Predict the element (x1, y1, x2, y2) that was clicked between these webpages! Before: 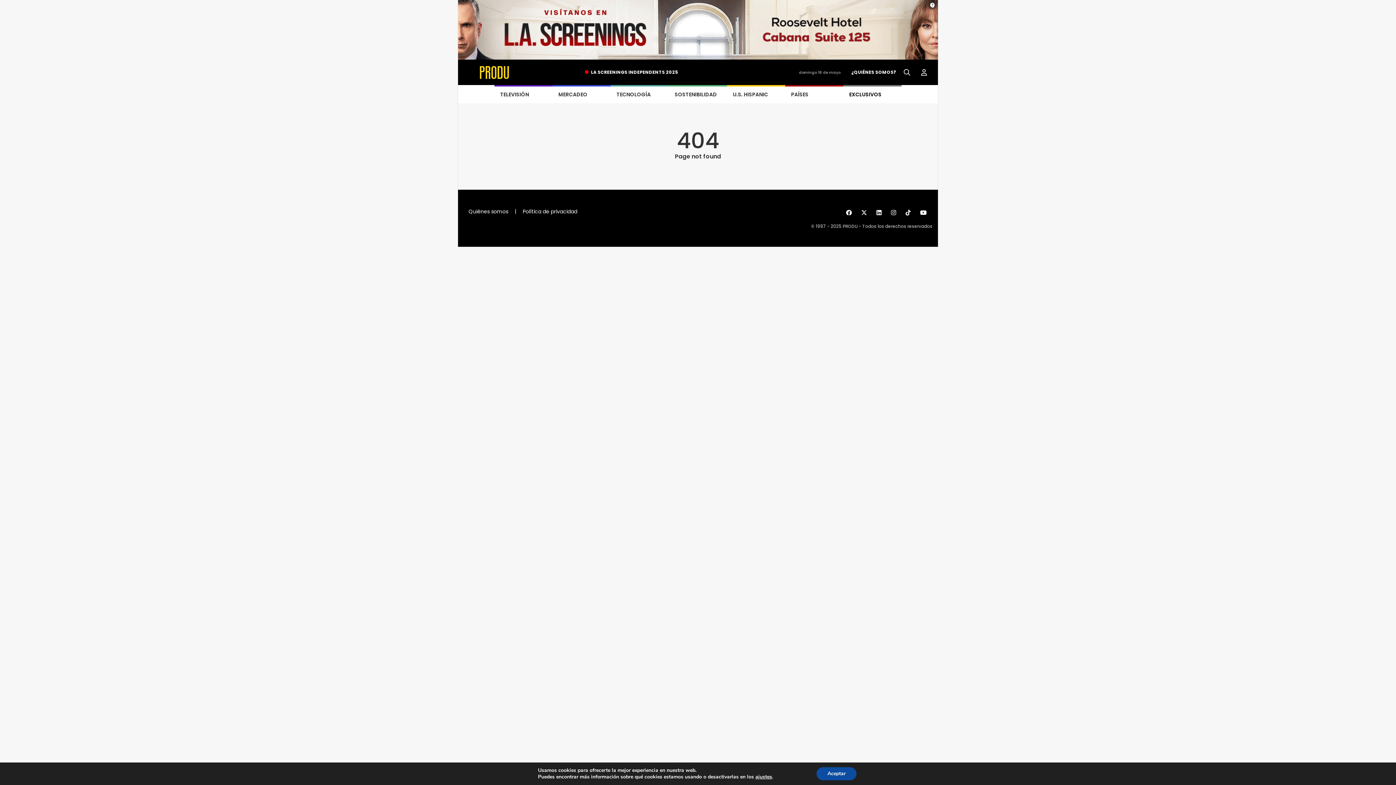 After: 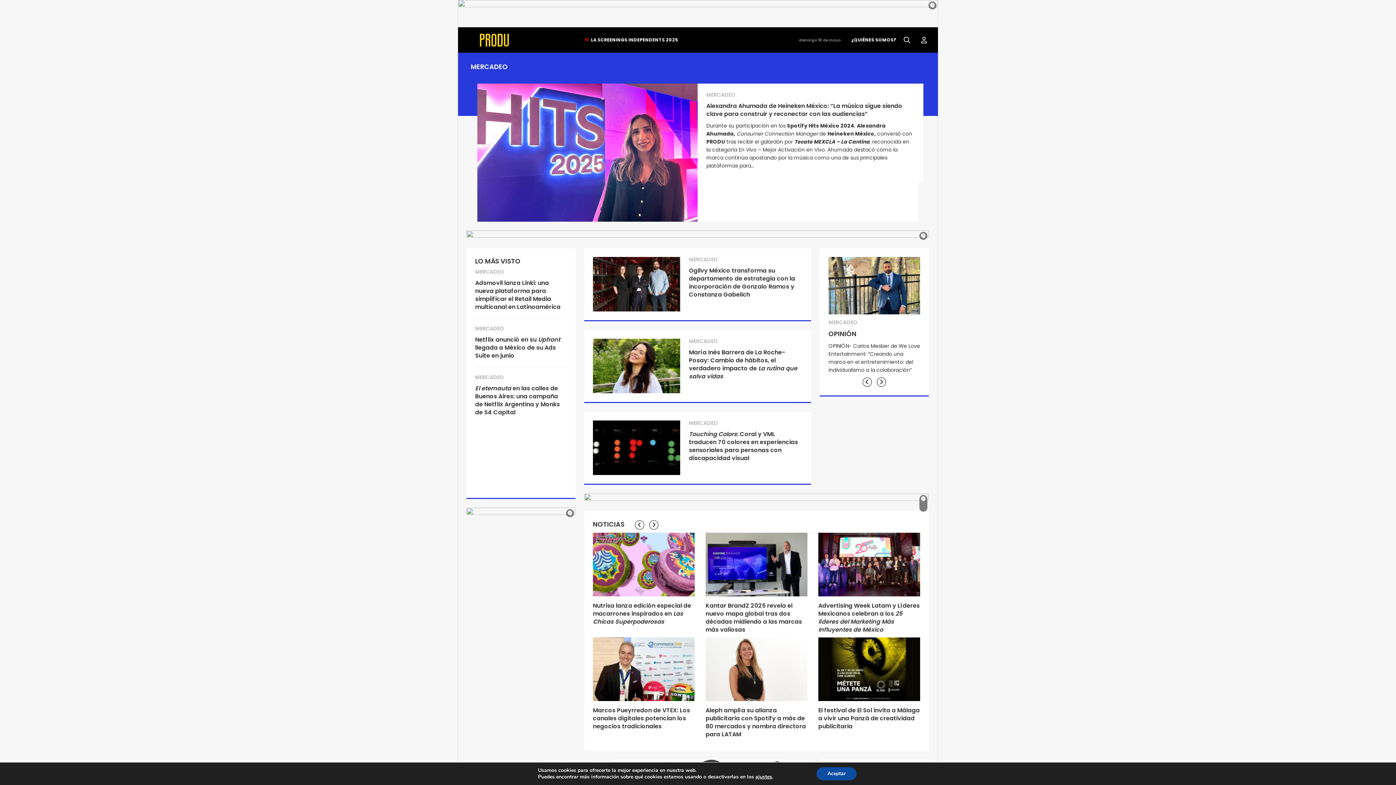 Action: label: MERCADEO bbox: (558, 90, 587, 98)